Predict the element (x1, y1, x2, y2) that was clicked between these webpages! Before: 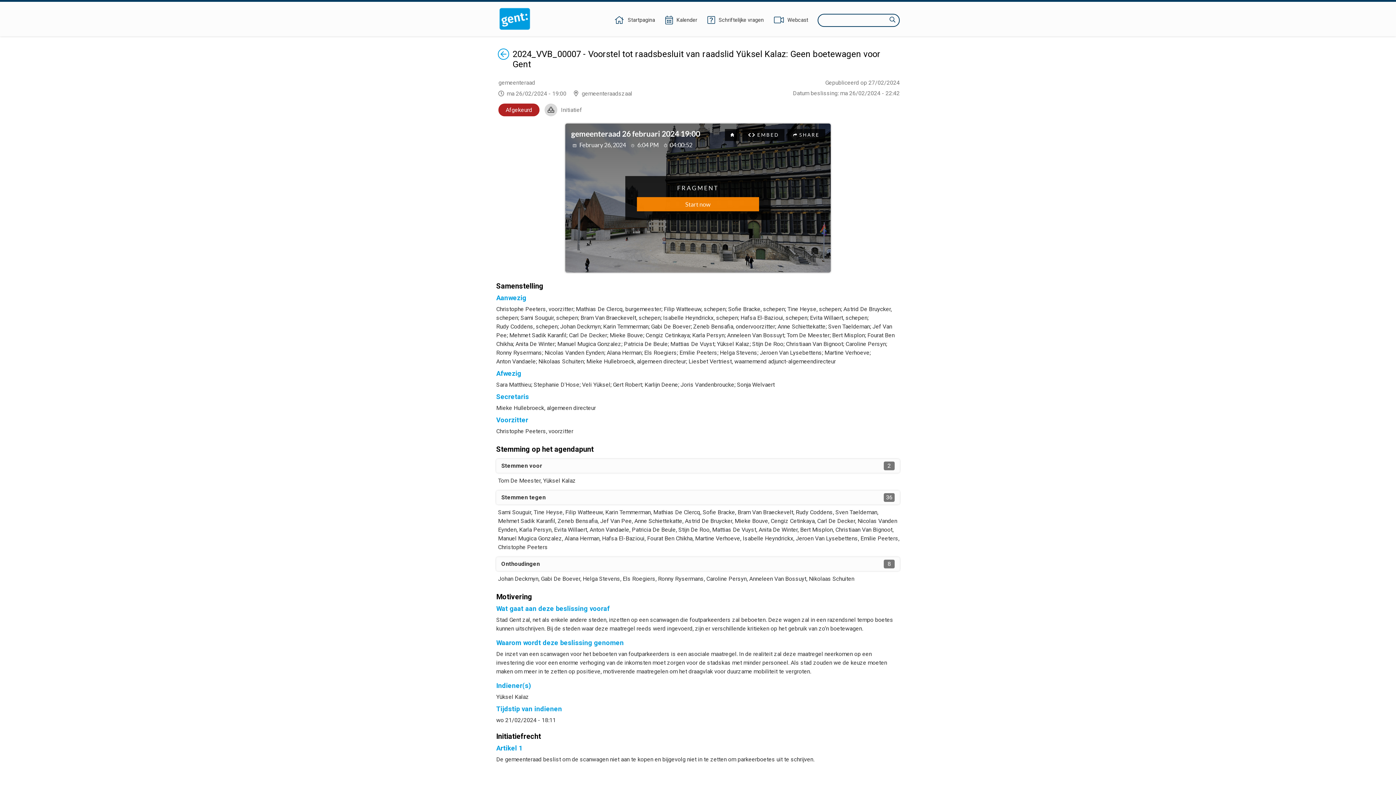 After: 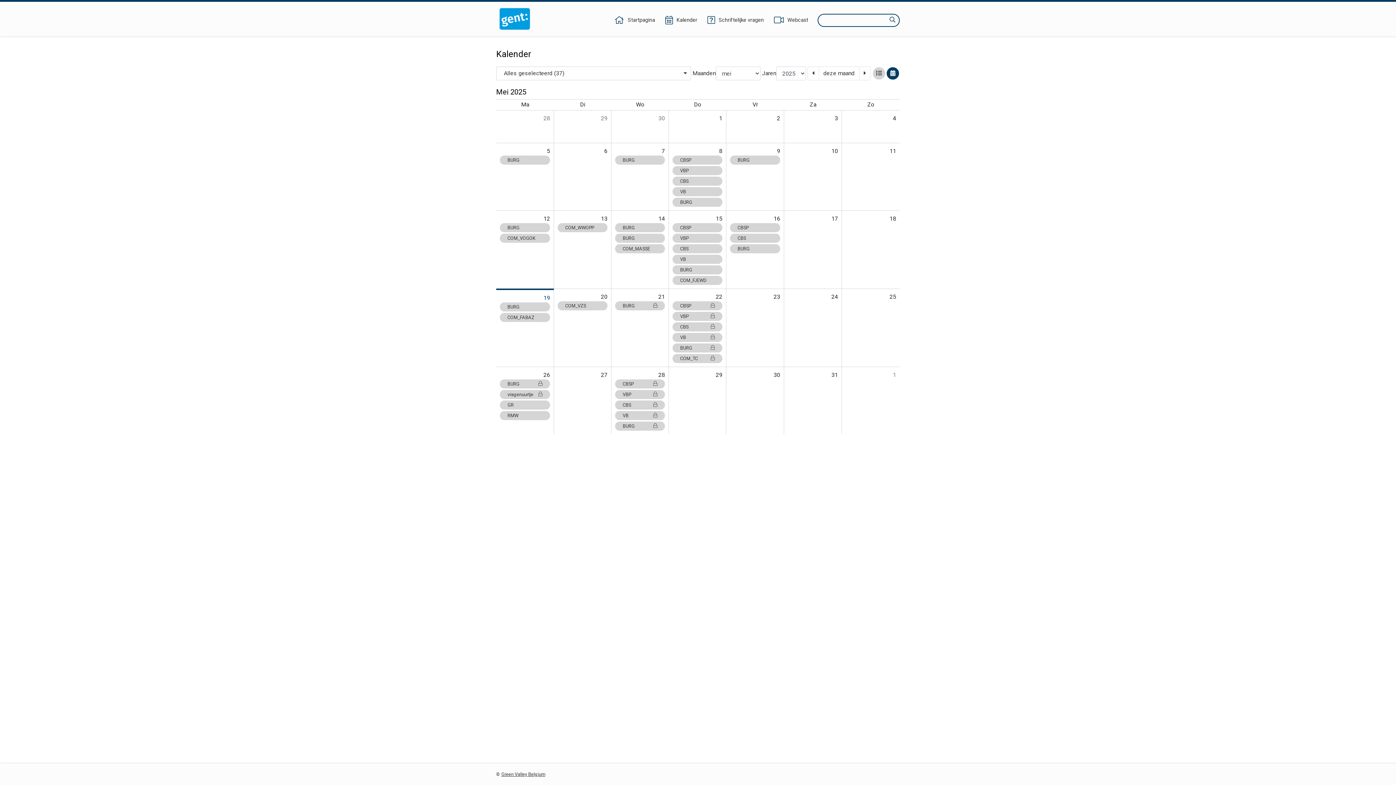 Action: label: Kalender bbox: (664, 16, 698, 24)